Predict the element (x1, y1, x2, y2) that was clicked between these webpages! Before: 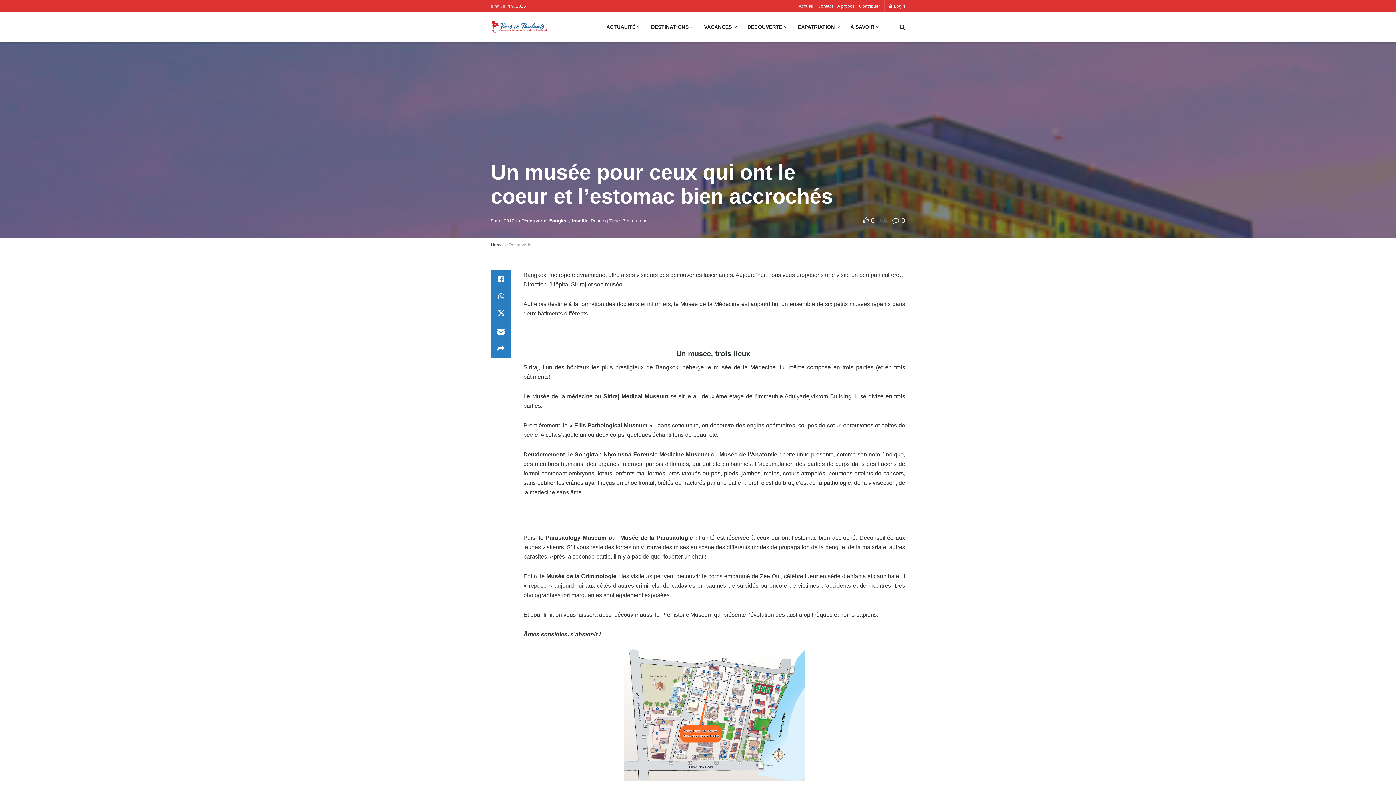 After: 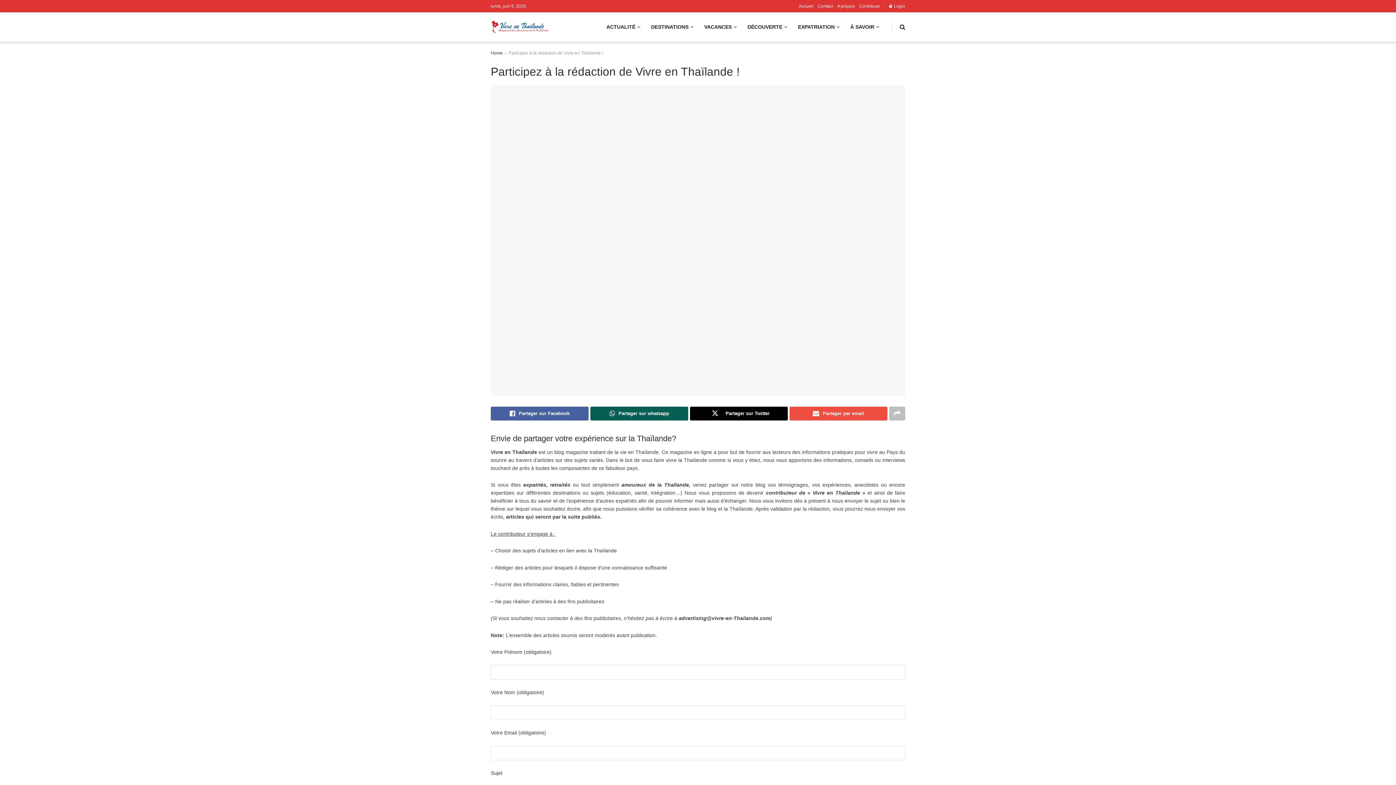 Action: label: Contribuer bbox: (859, 0, 880, 12)